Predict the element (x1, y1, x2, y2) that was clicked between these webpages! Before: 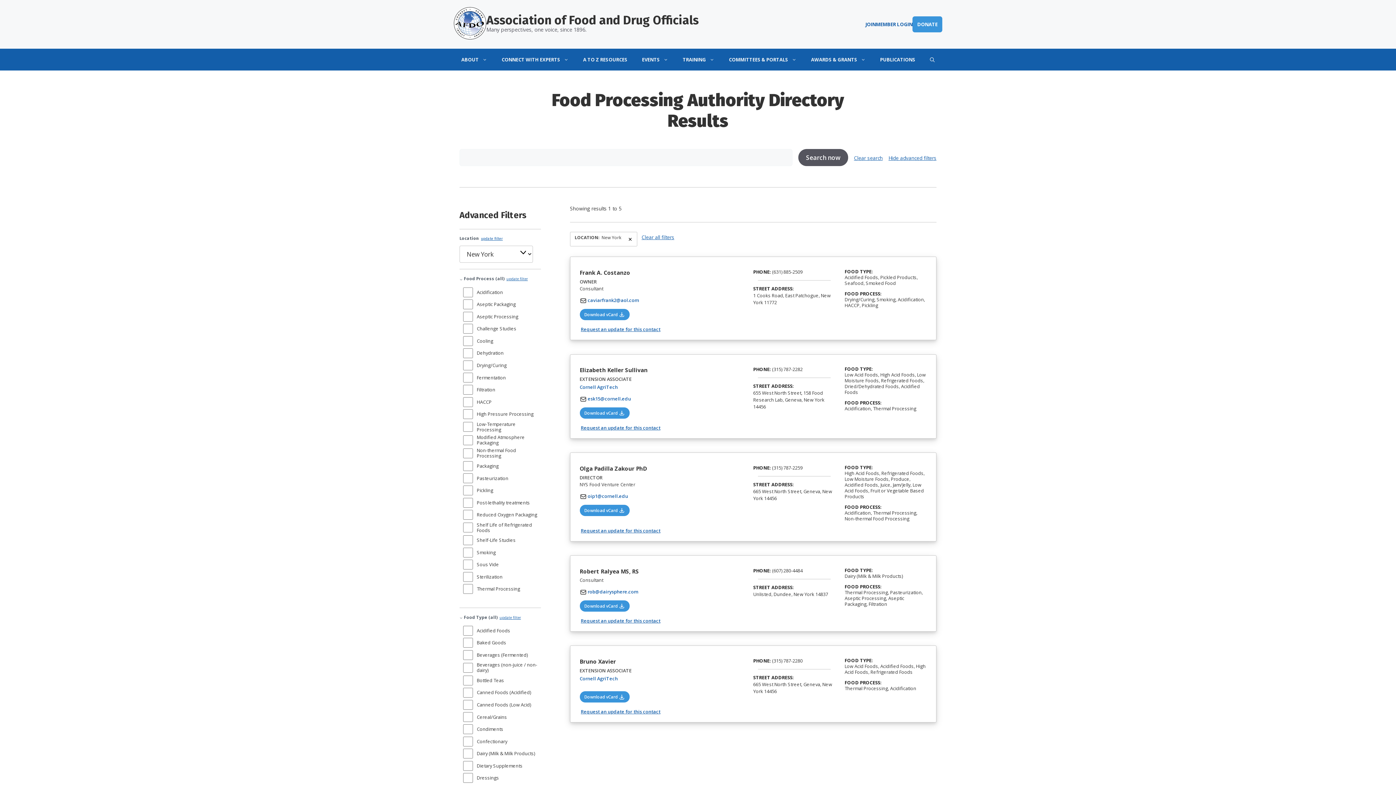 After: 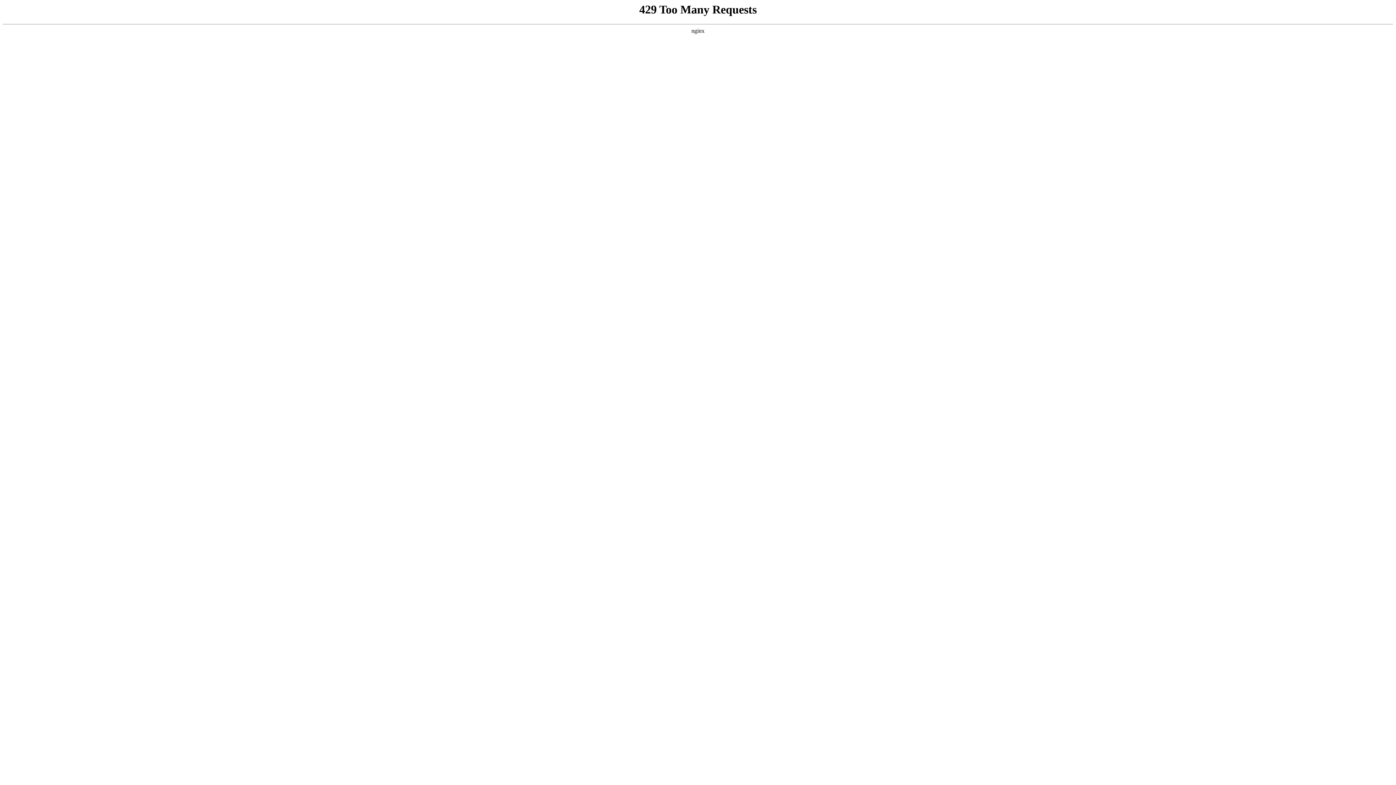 Action: bbox: (641, 233, 674, 240) label: Clear all filters